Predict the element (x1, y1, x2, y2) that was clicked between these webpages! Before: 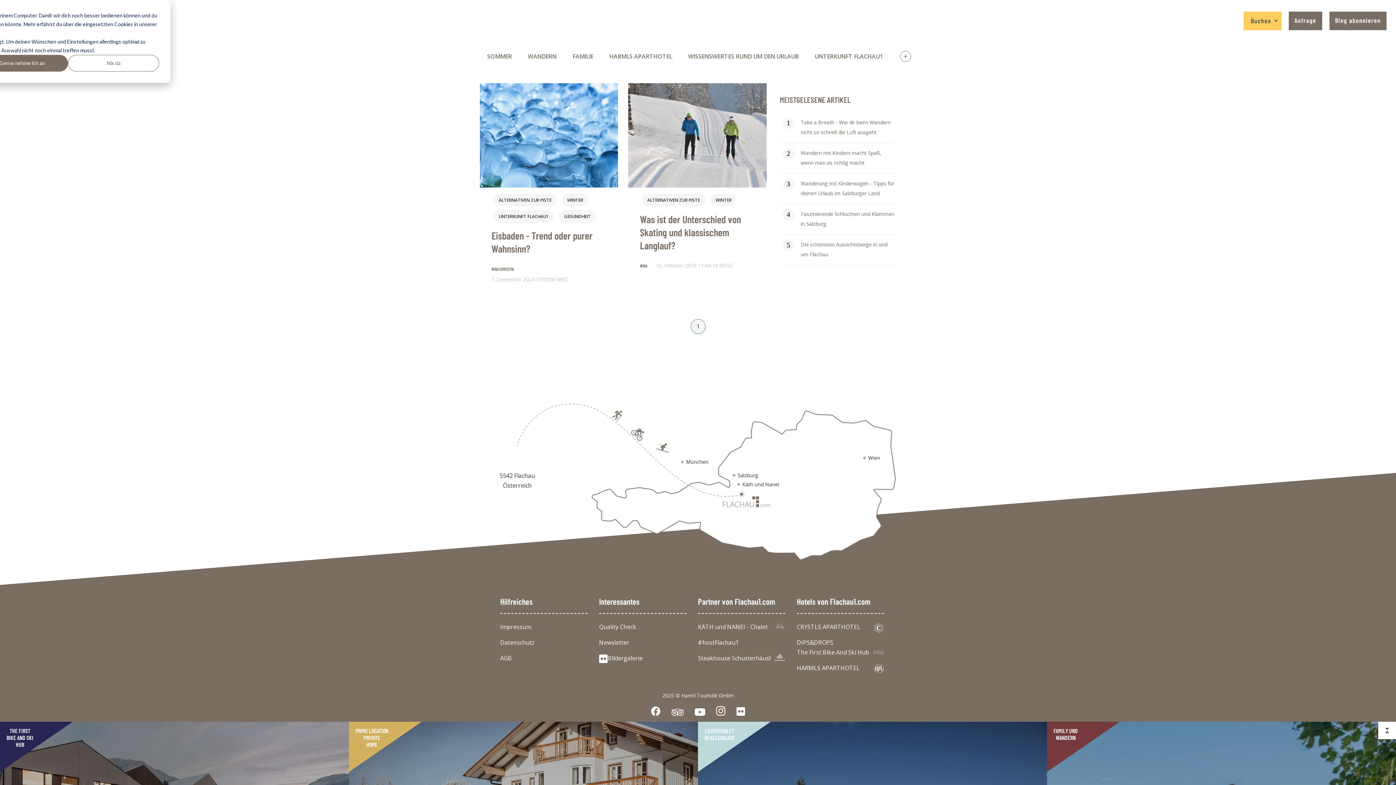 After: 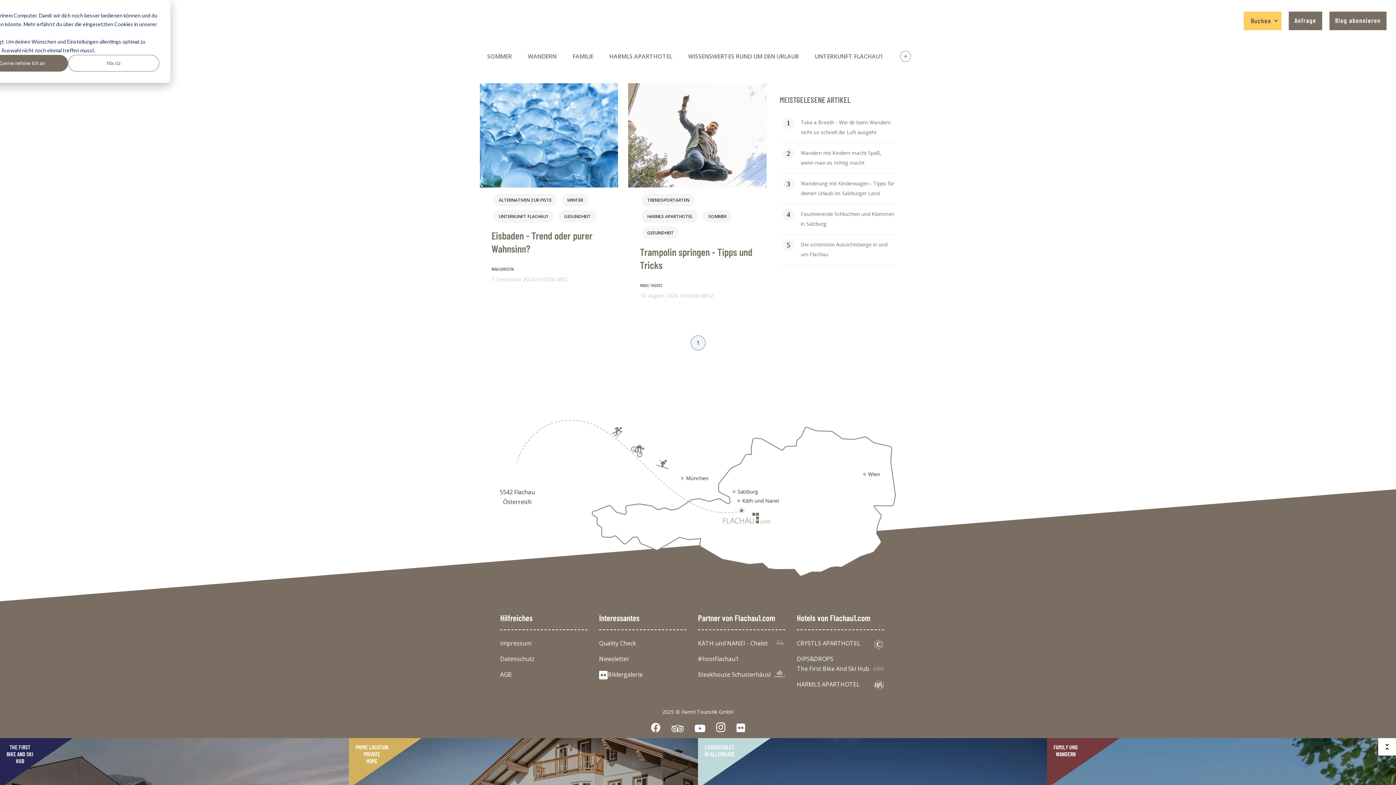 Action: bbox: (558, 210, 596, 222) label: GESUNDHEIT